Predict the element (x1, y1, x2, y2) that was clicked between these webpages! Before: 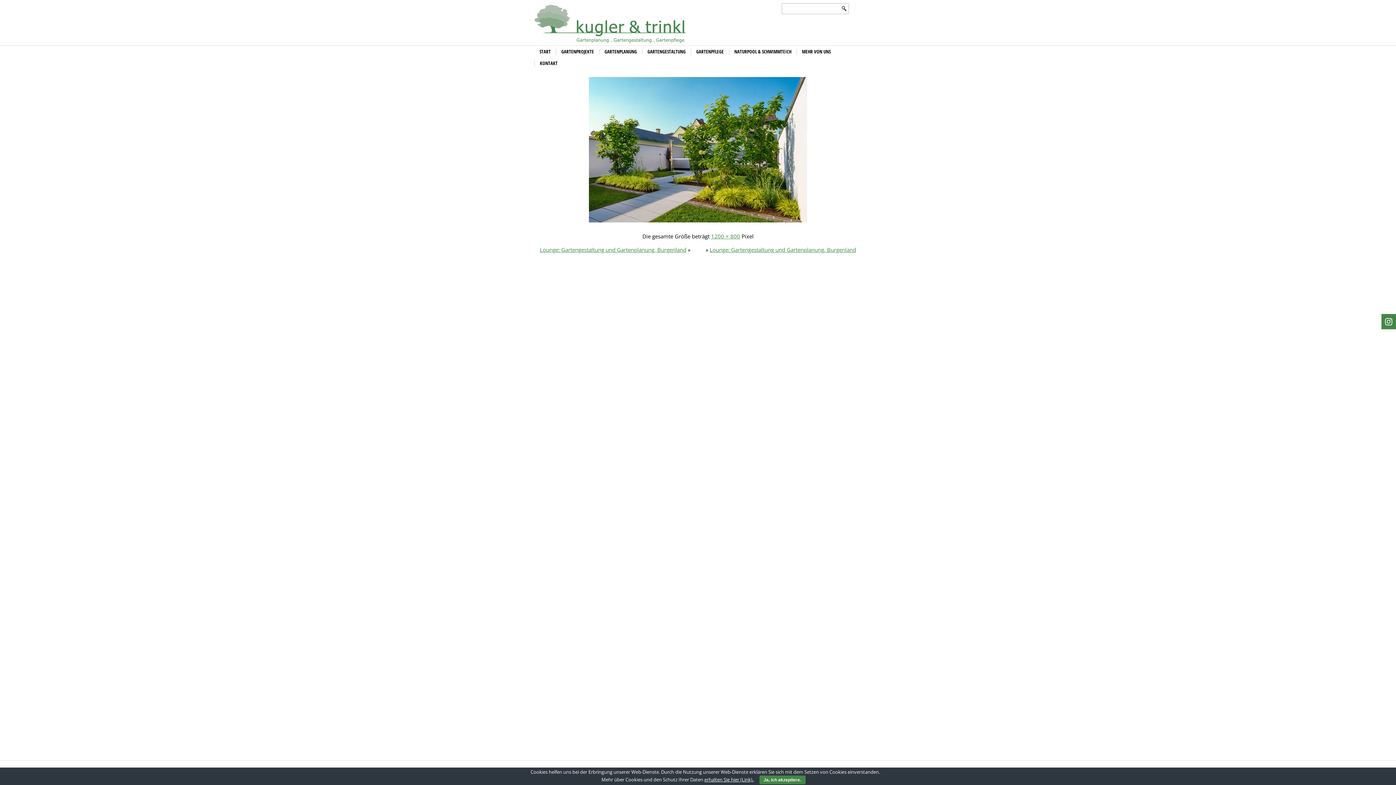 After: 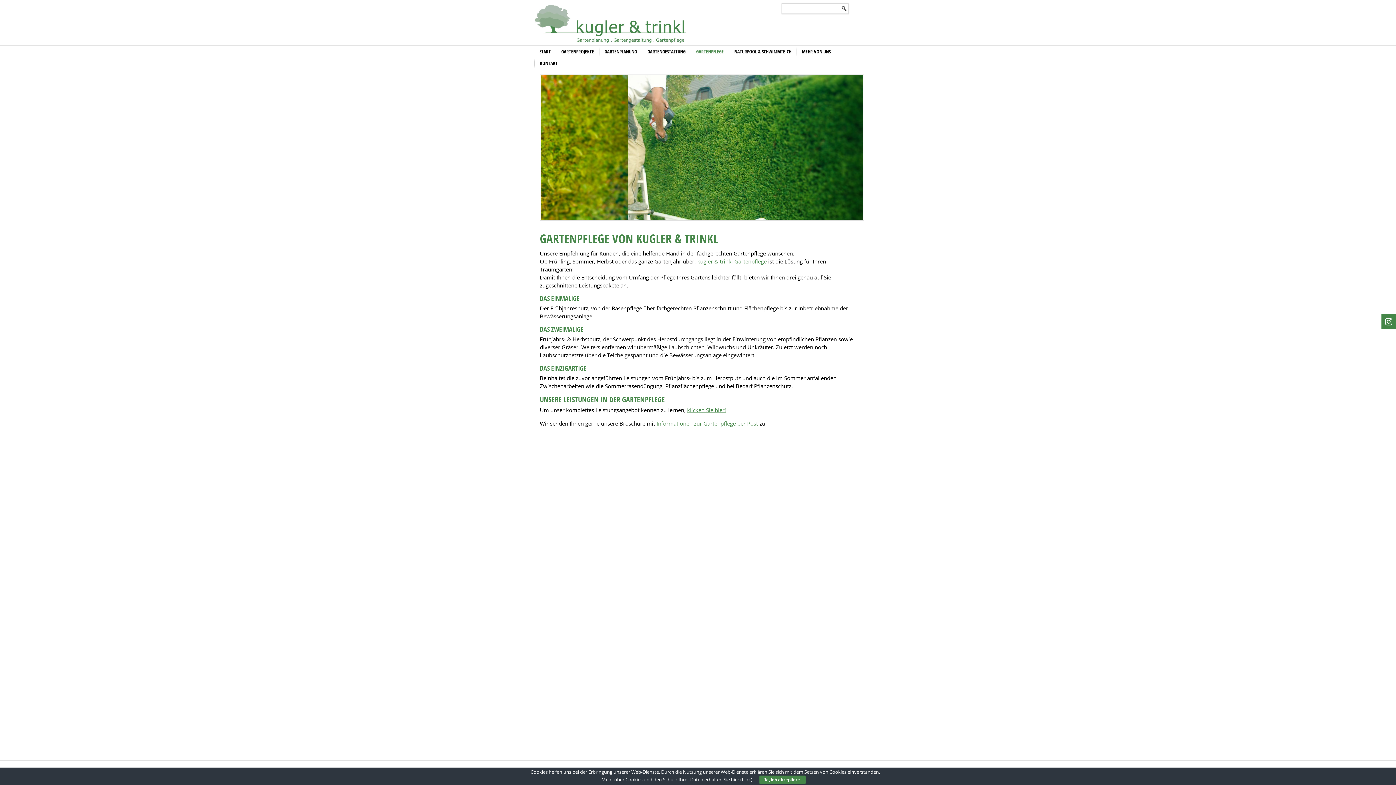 Action: bbox: (691, 45, 729, 57) label: GARTENPFLEGE